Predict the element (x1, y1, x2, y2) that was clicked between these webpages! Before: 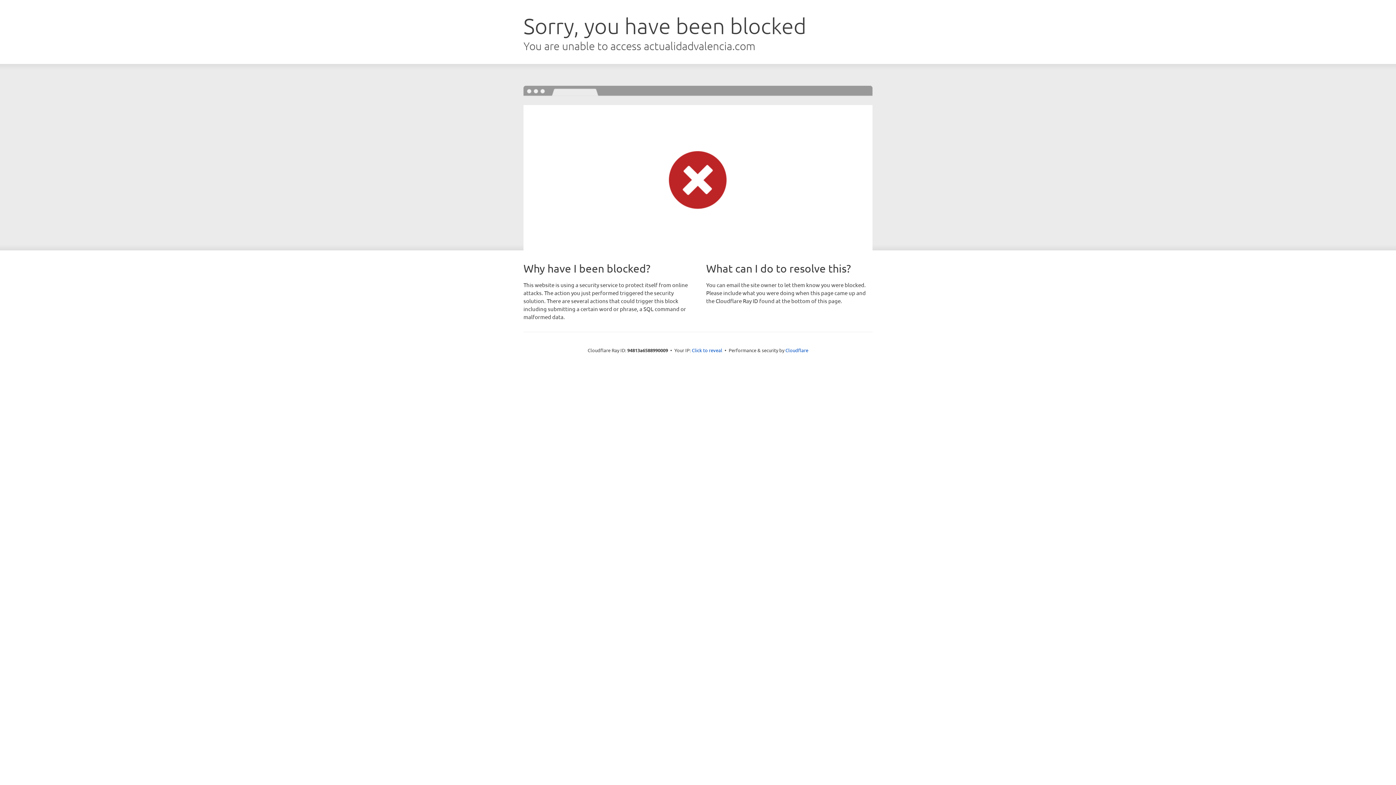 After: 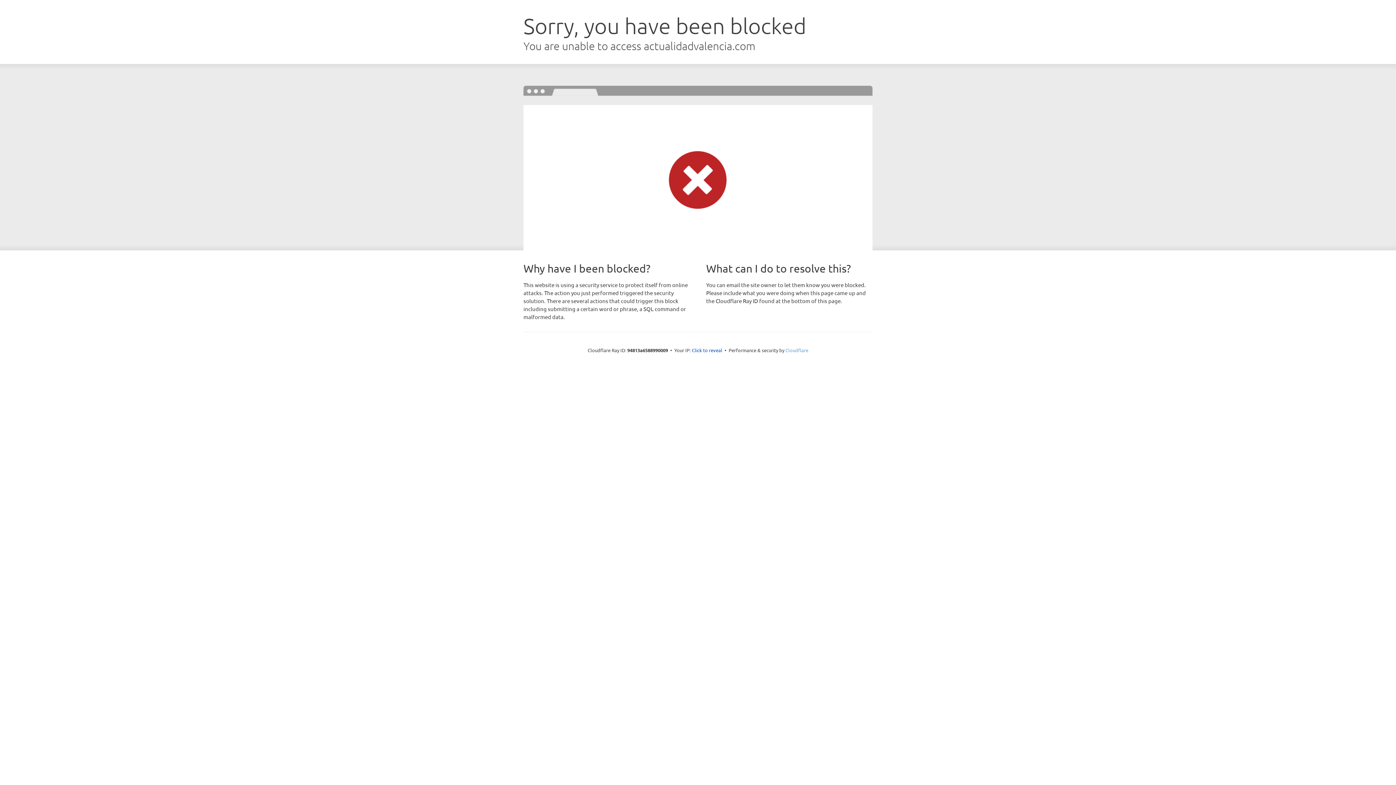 Action: bbox: (785, 347, 808, 353) label: Cloudflare